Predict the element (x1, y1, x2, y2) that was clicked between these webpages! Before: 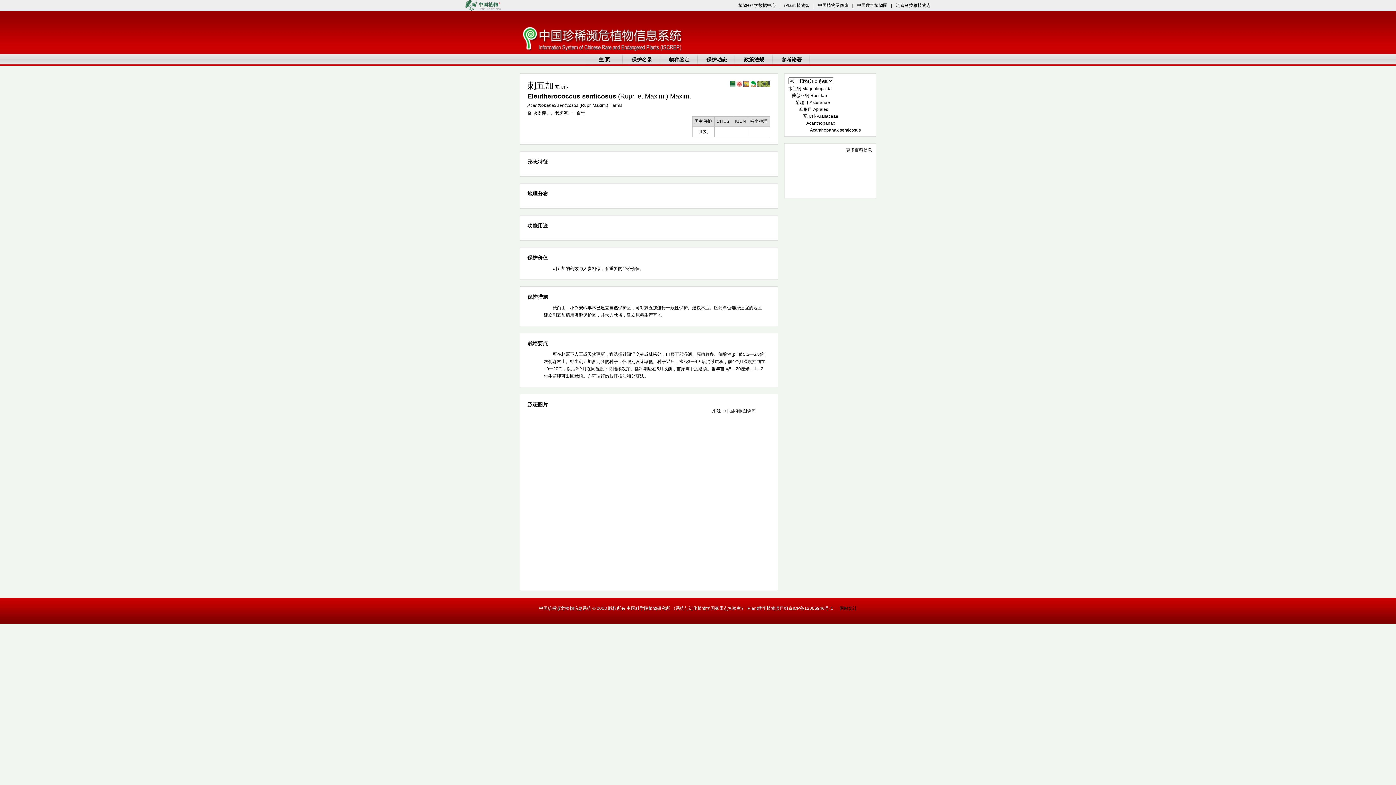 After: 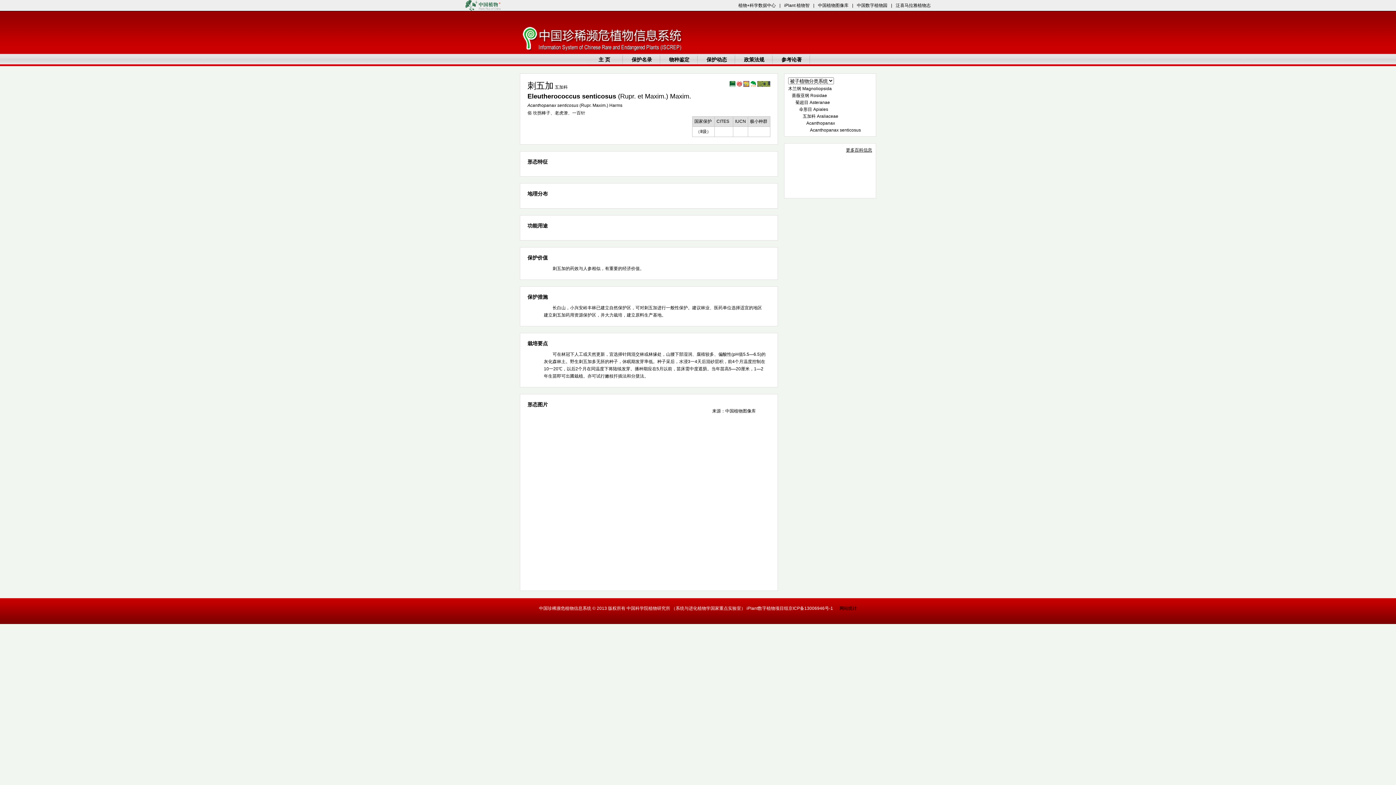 Action: label: 更多百科信息 bbox: (846, 147, 872, 152)